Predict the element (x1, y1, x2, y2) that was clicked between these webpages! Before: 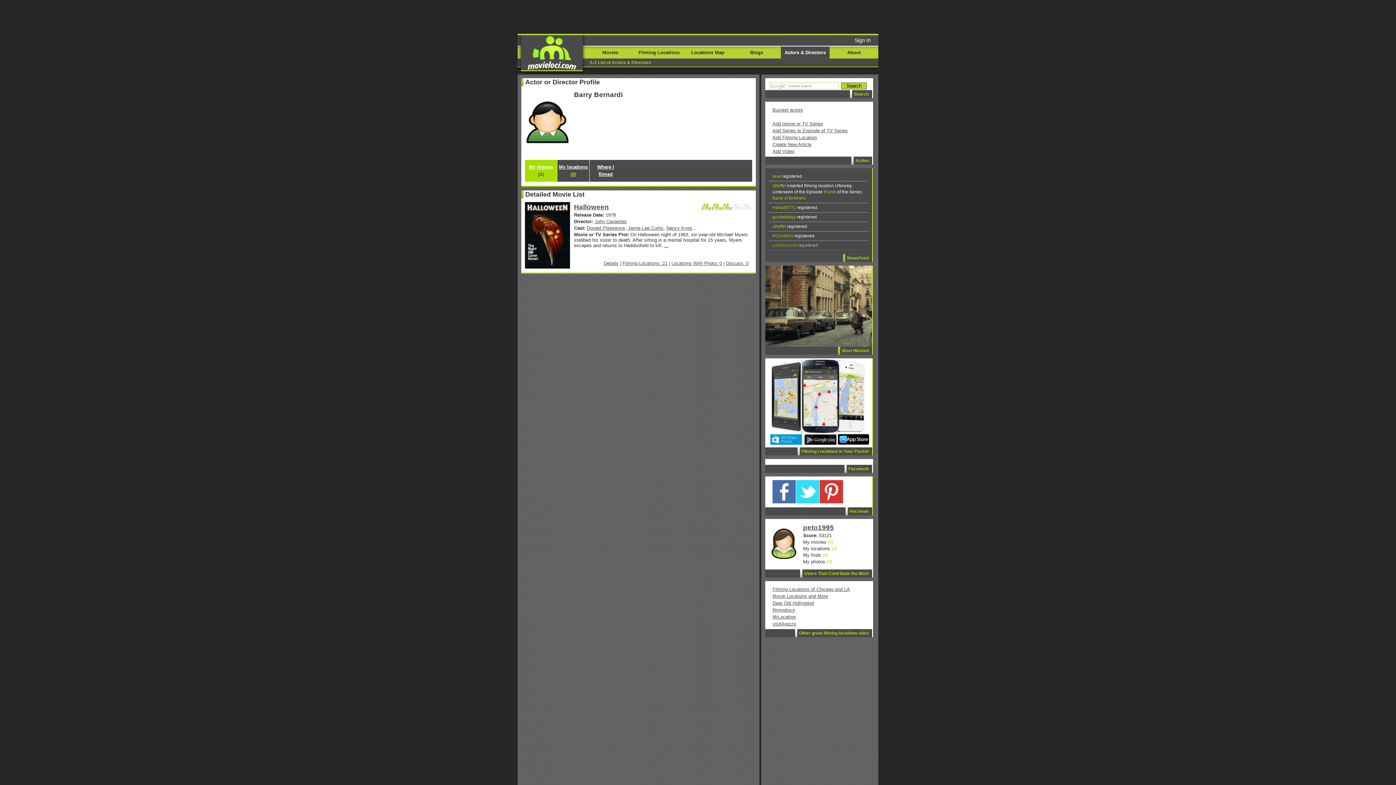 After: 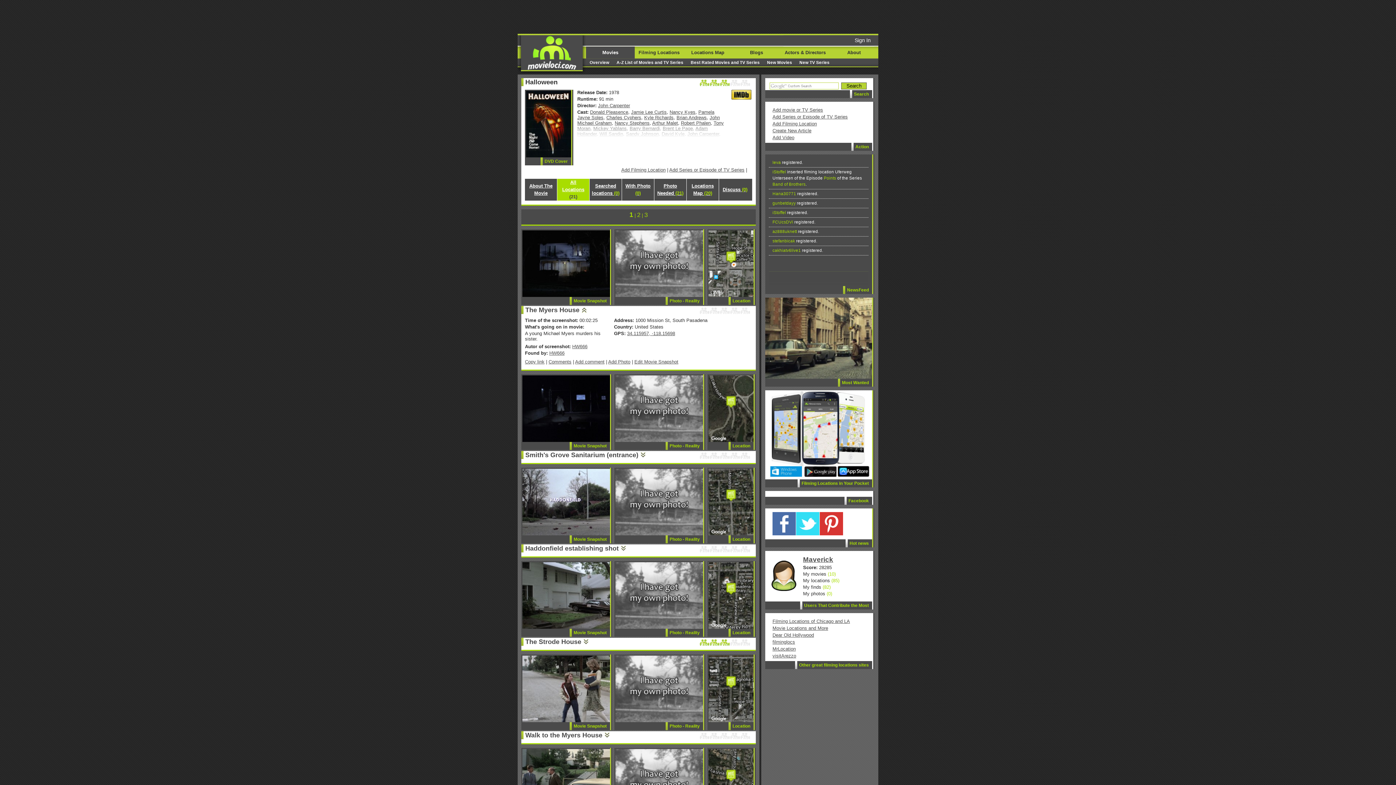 Action: bbox: (525, 202, 570, 268)